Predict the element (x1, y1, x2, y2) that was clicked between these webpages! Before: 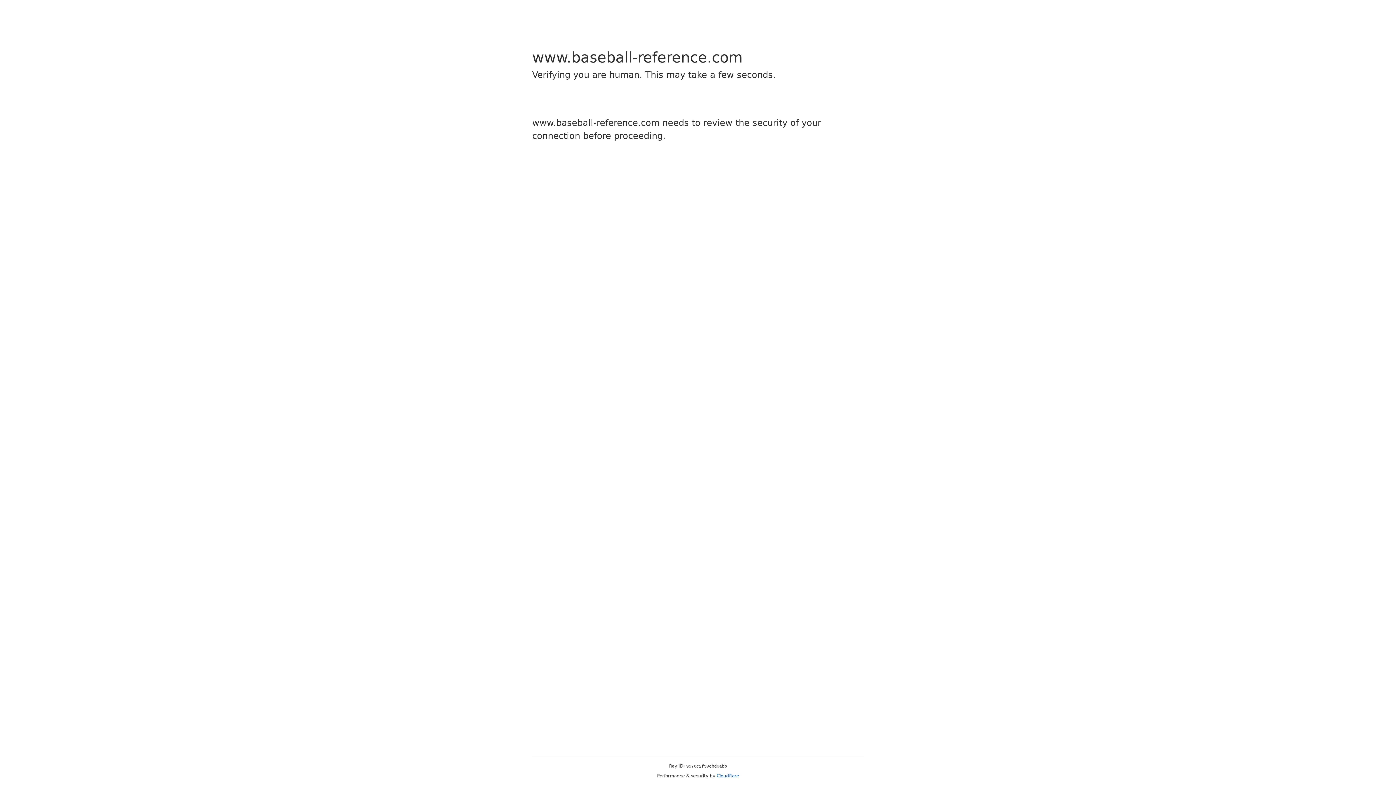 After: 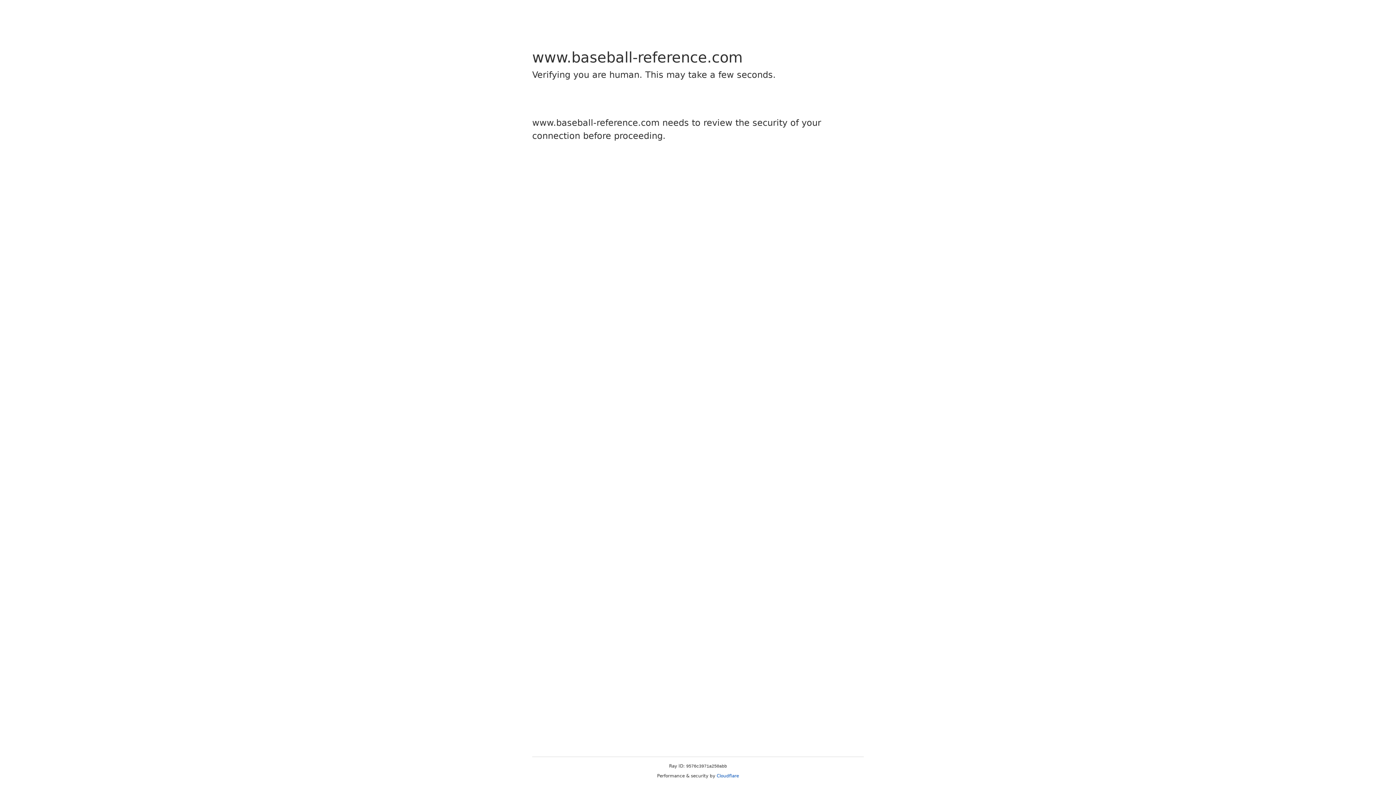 Action: bbox: (716, 773, 739, 778) label: Cloudflare